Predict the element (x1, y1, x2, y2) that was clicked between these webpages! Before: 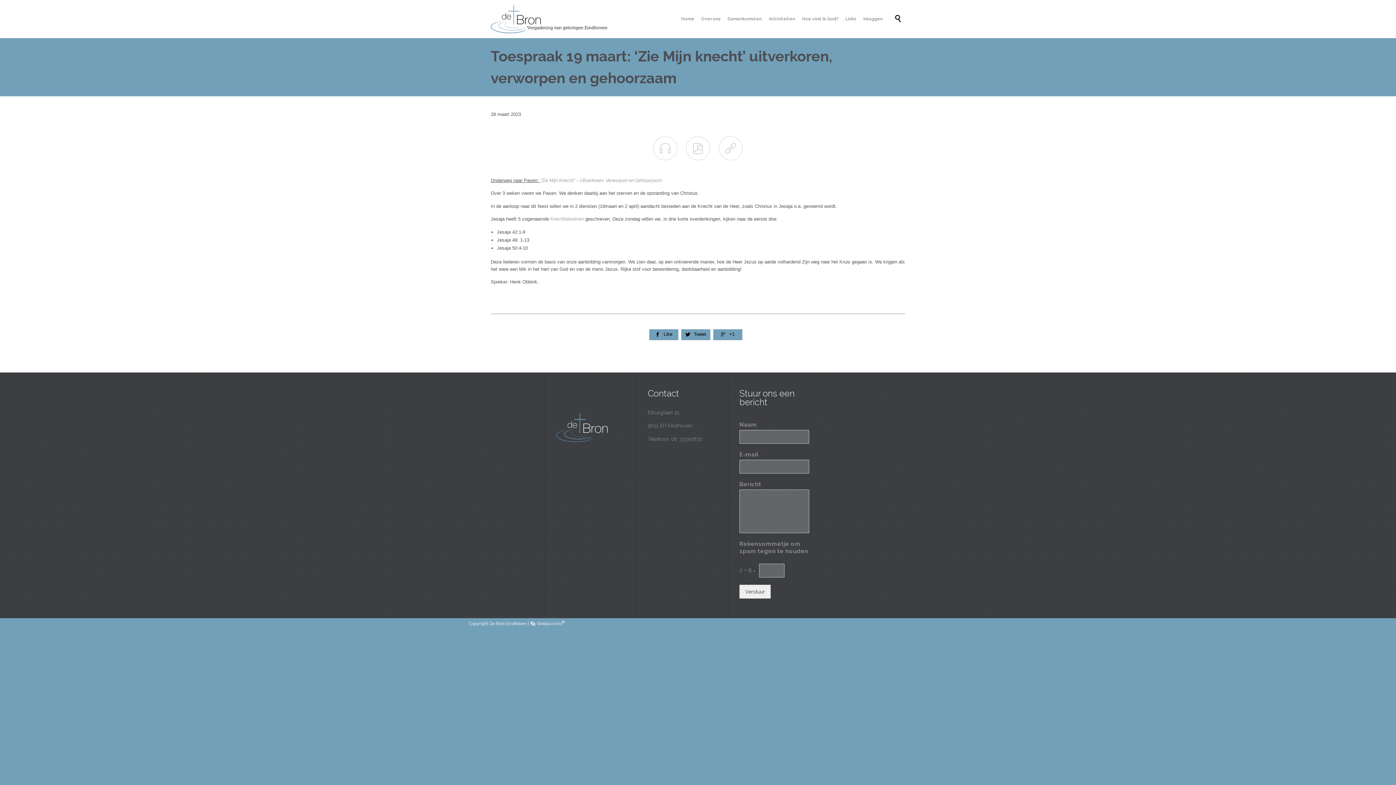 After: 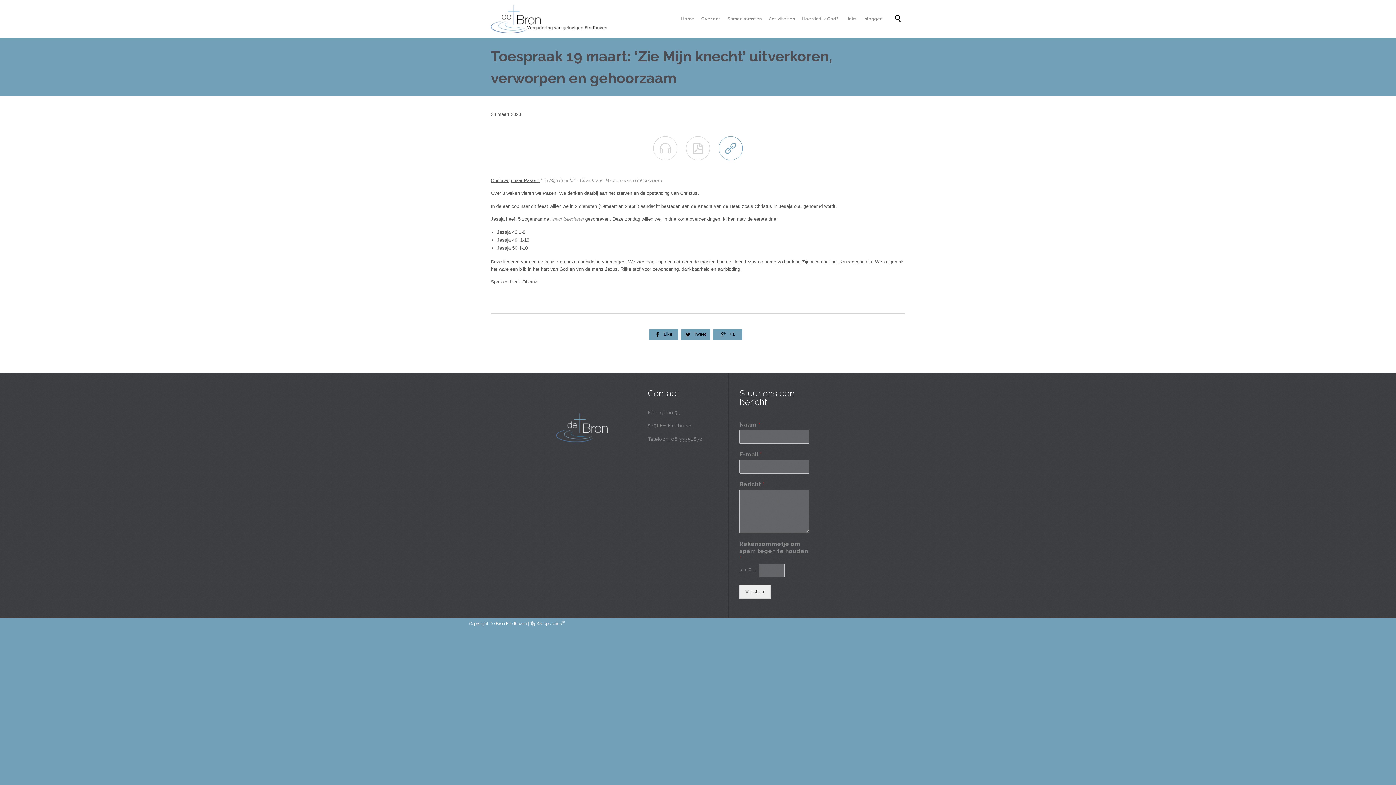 Action: label:  bbox: (718, 136, 742, 160)